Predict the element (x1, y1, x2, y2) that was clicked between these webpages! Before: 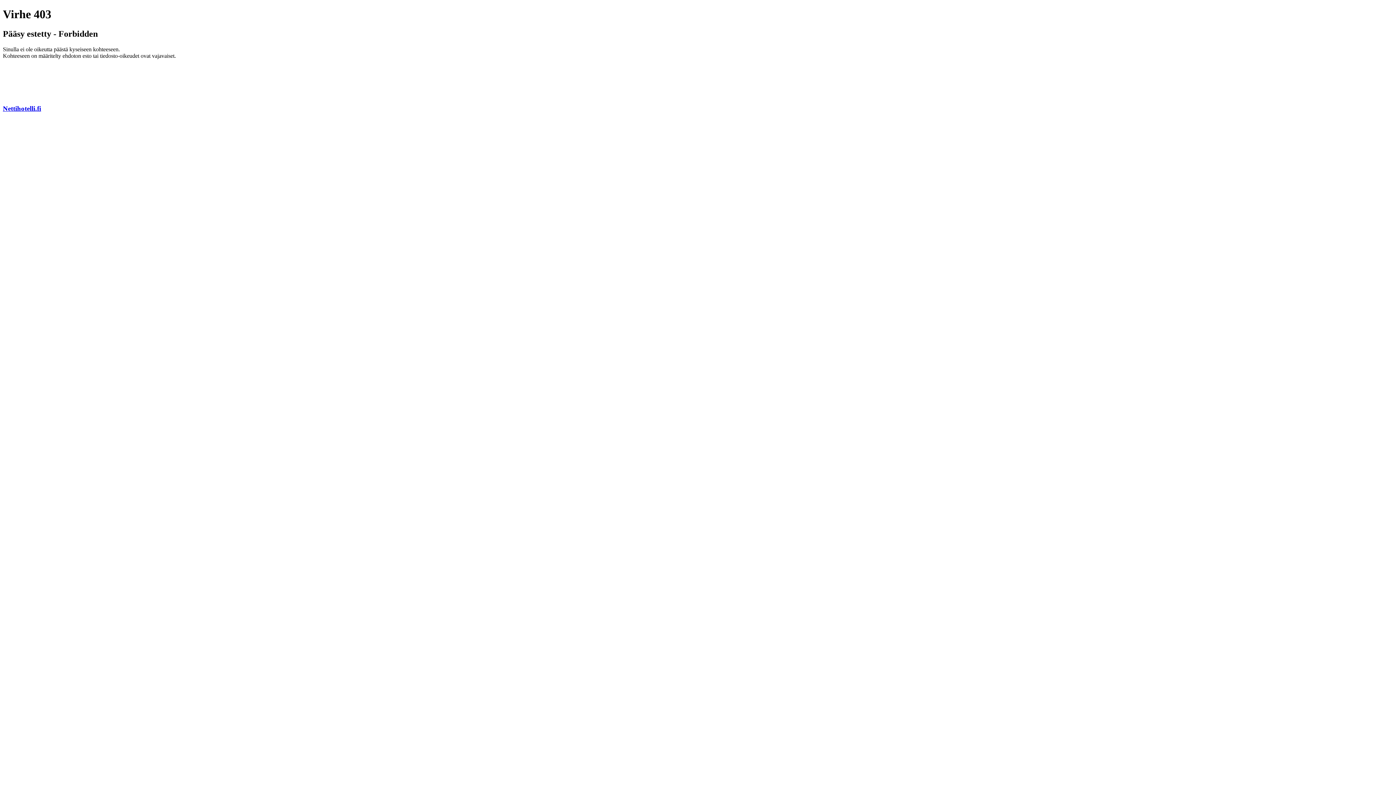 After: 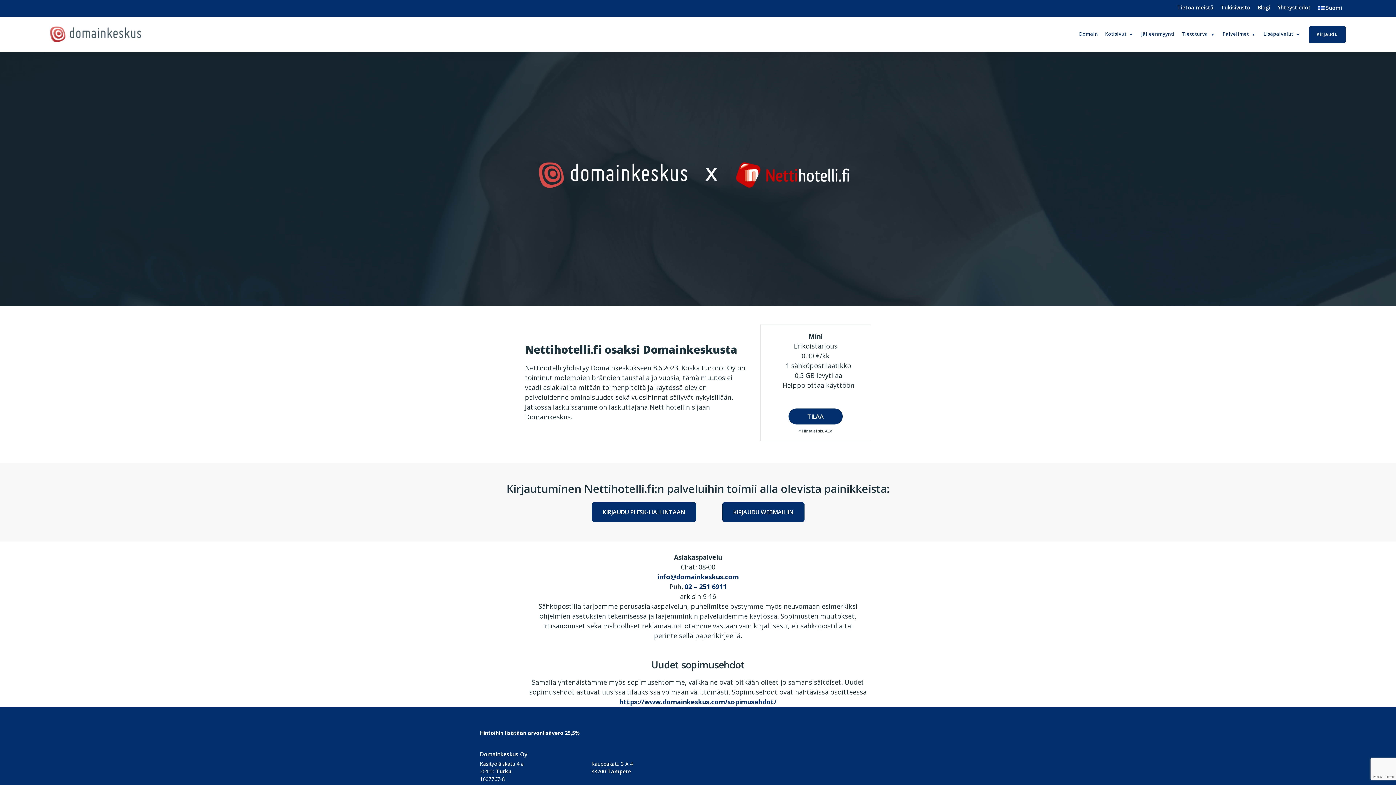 Action: bbox: (2, 104, 41, 112) label: Nettihotelli.fi